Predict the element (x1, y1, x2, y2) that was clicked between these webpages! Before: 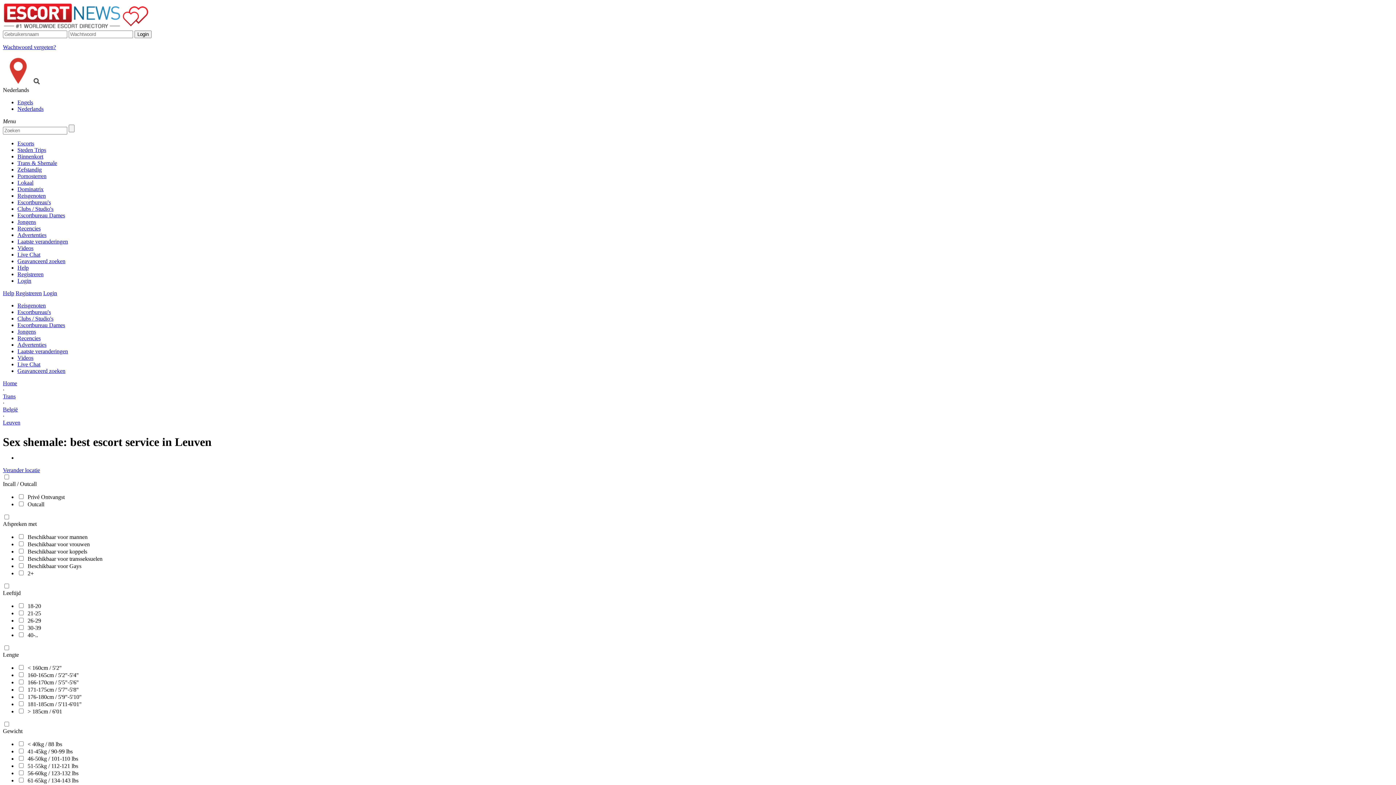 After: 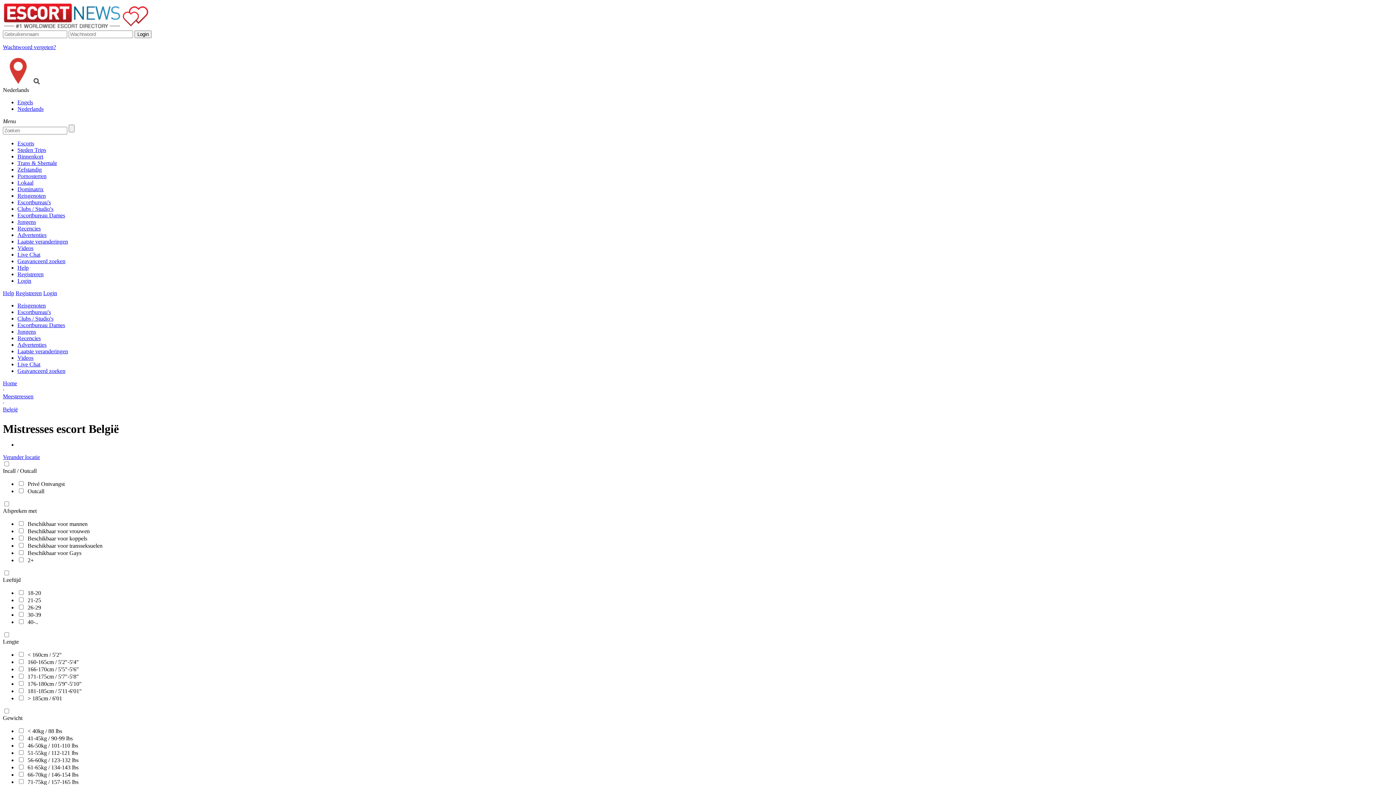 Action: bbox: (17, 186, 43, 192) label: Dominatrix